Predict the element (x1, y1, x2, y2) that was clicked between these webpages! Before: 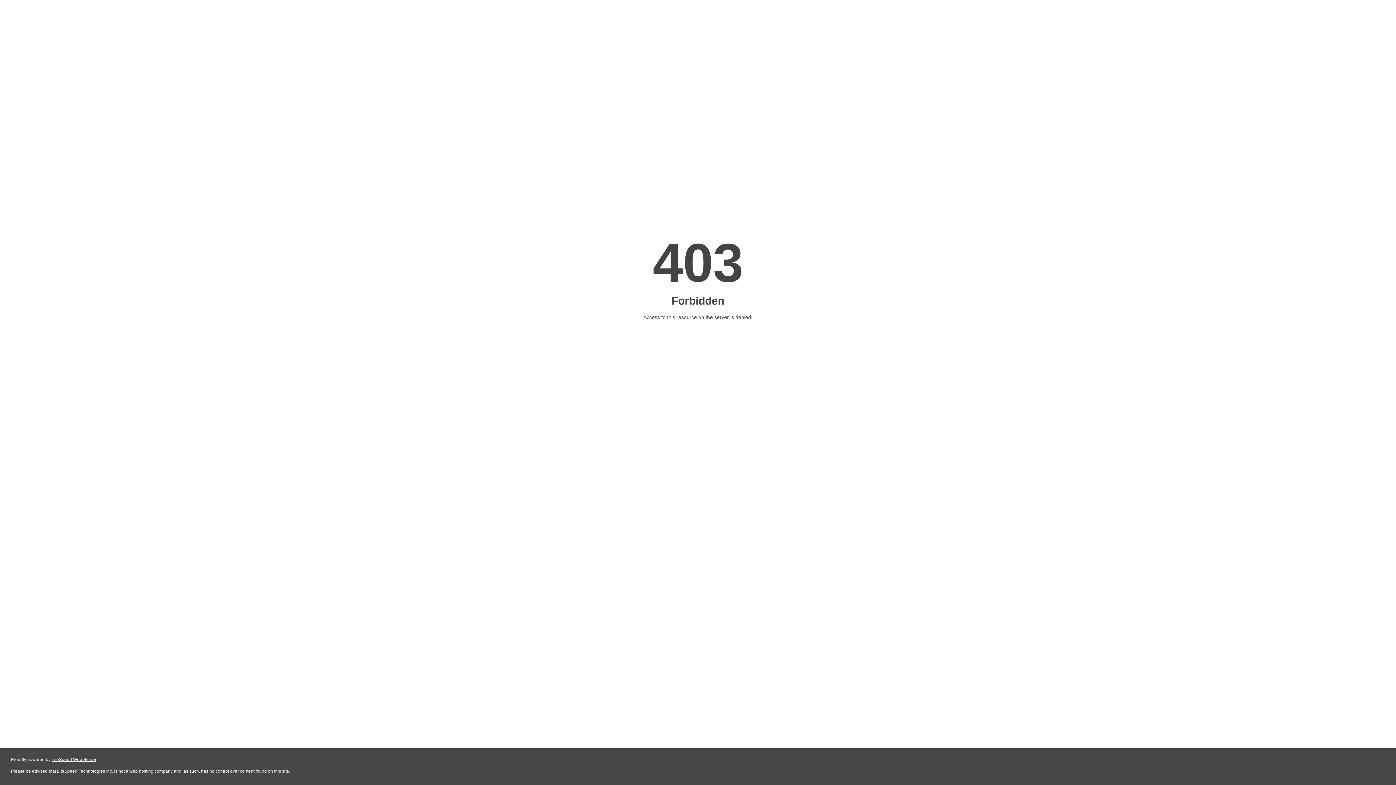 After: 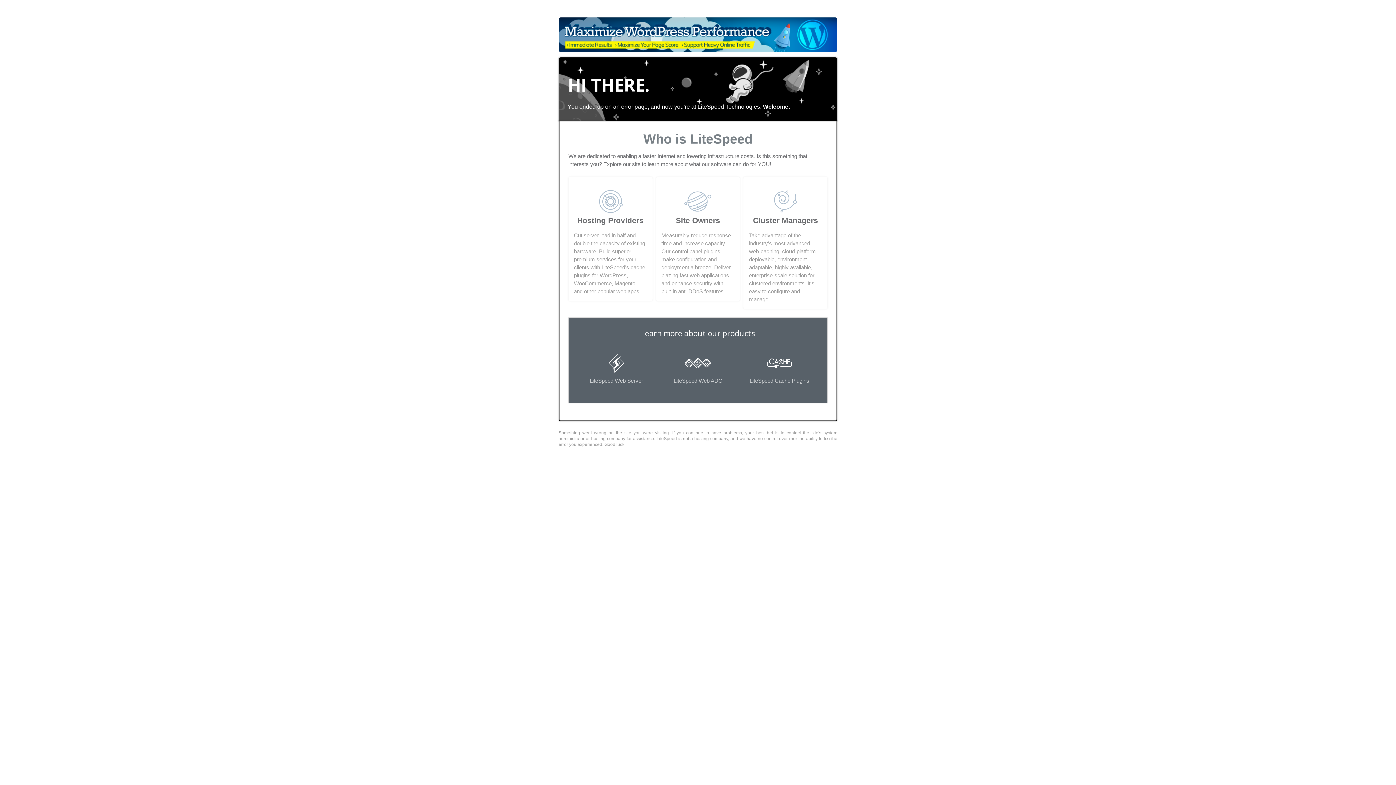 Action: bbox: (51, 757, 96, 762) label: LiteSpeed Web Server